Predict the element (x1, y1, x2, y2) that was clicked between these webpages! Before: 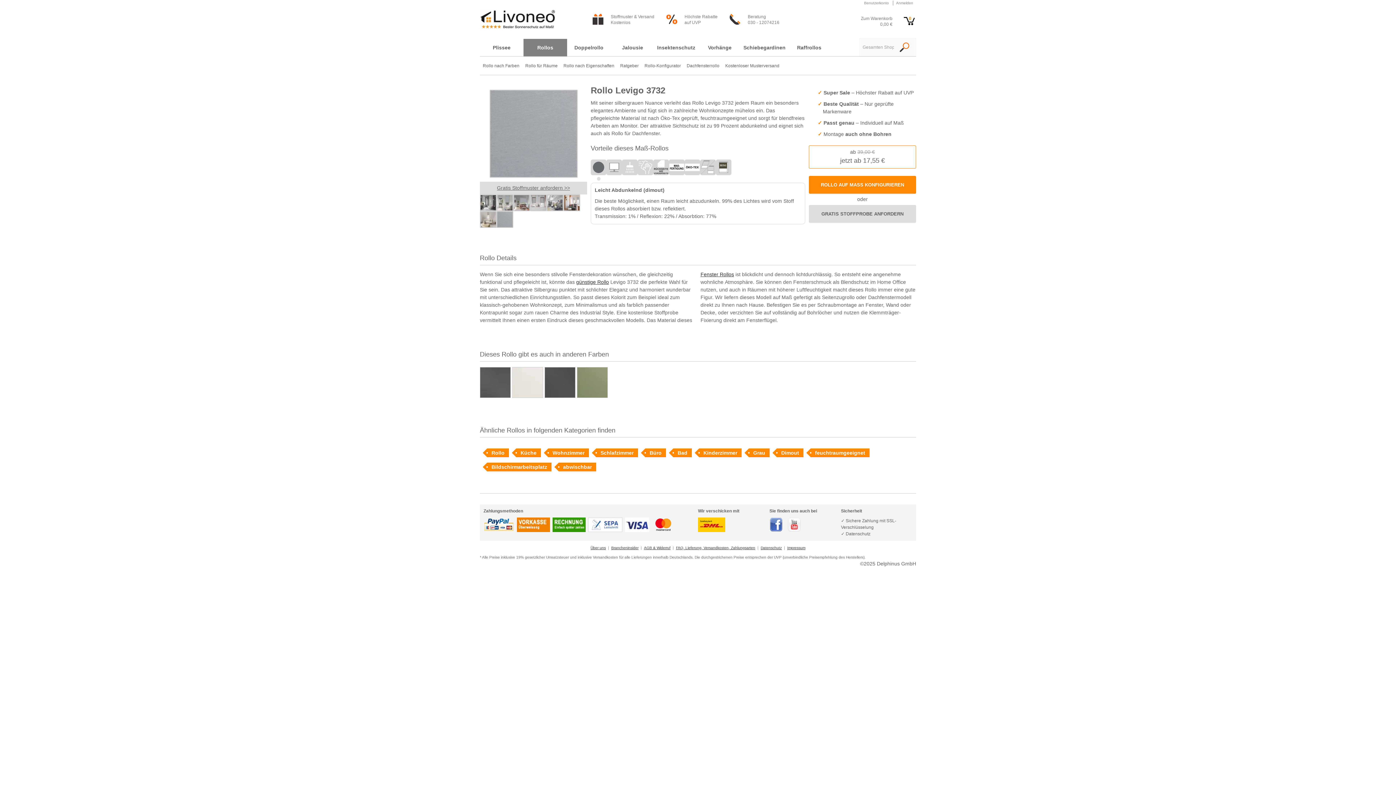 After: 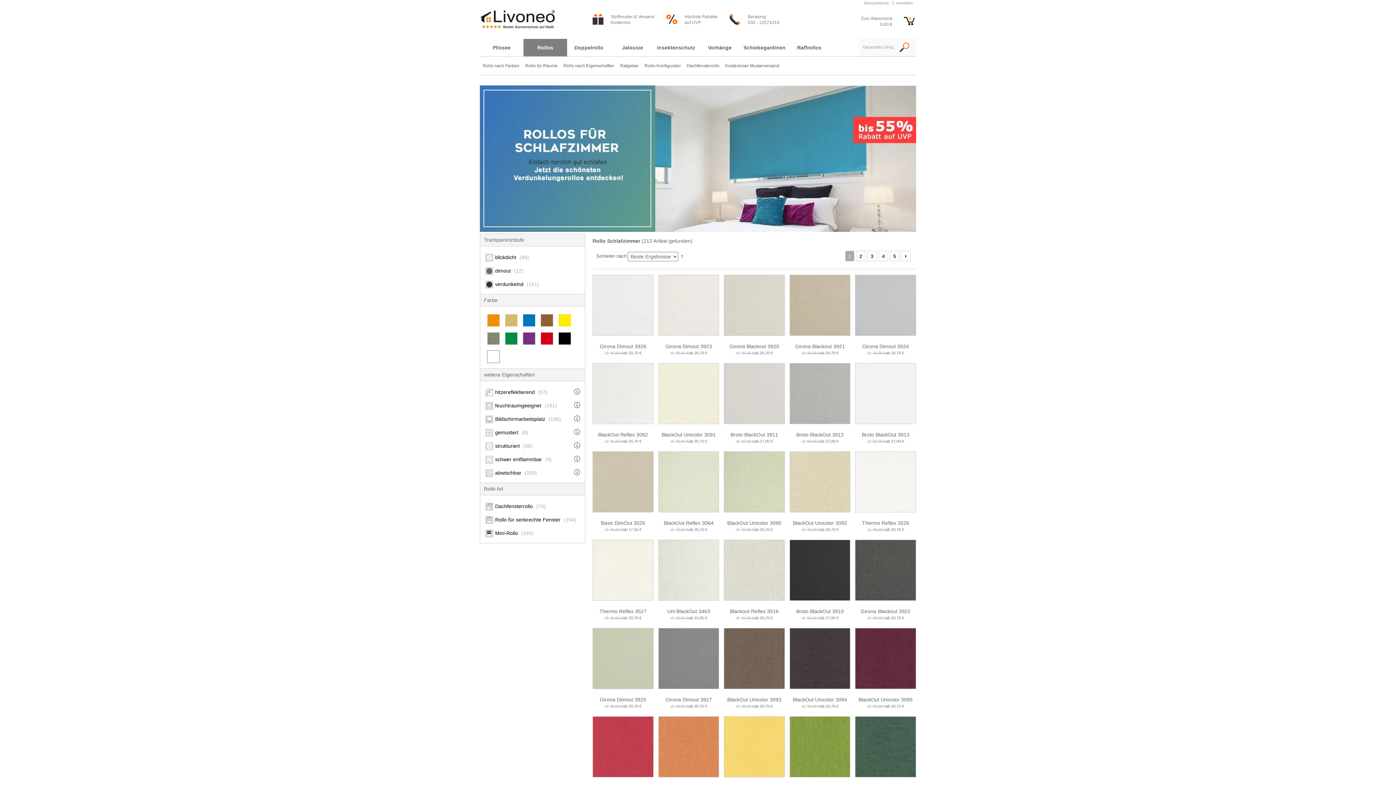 Action: label: Schlafzimmer bbox: (596, 448, 638, 457)